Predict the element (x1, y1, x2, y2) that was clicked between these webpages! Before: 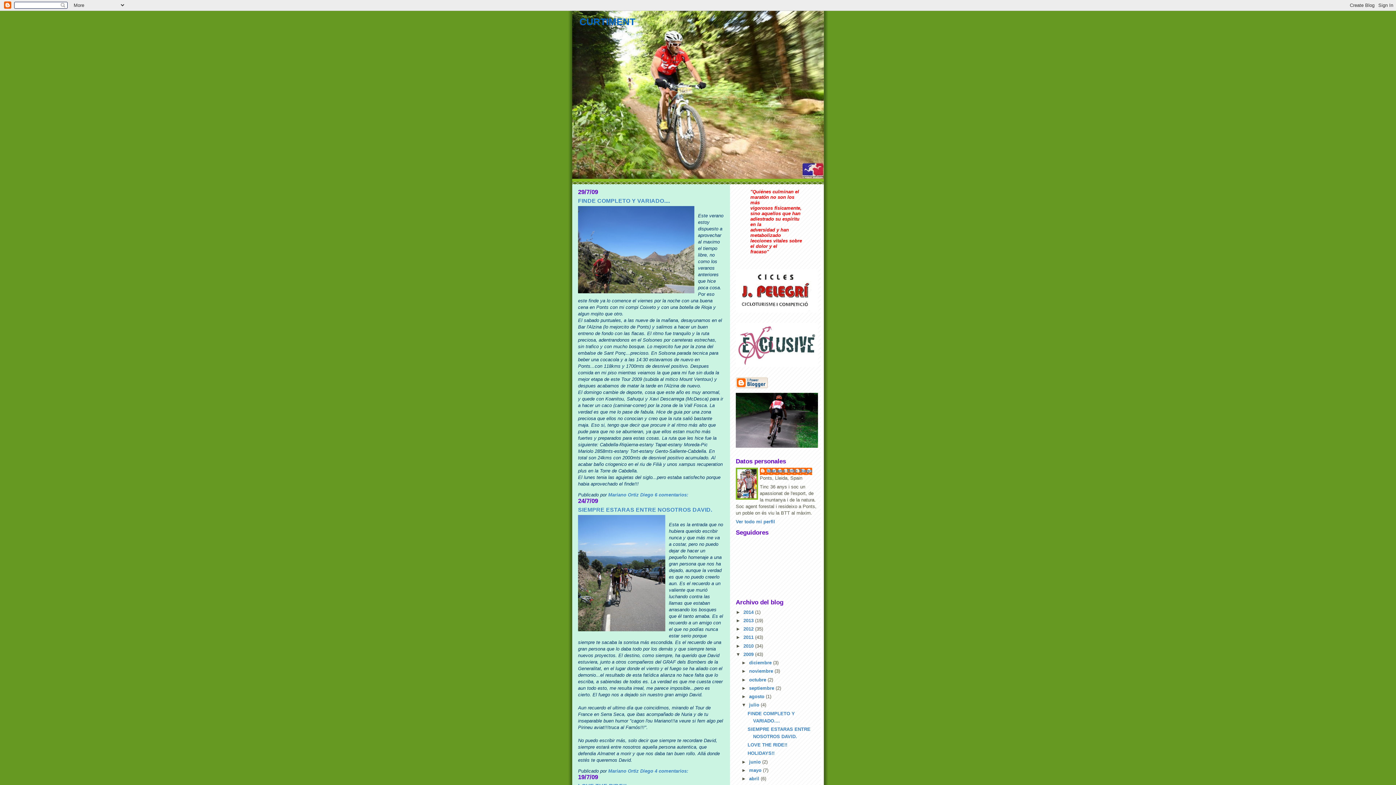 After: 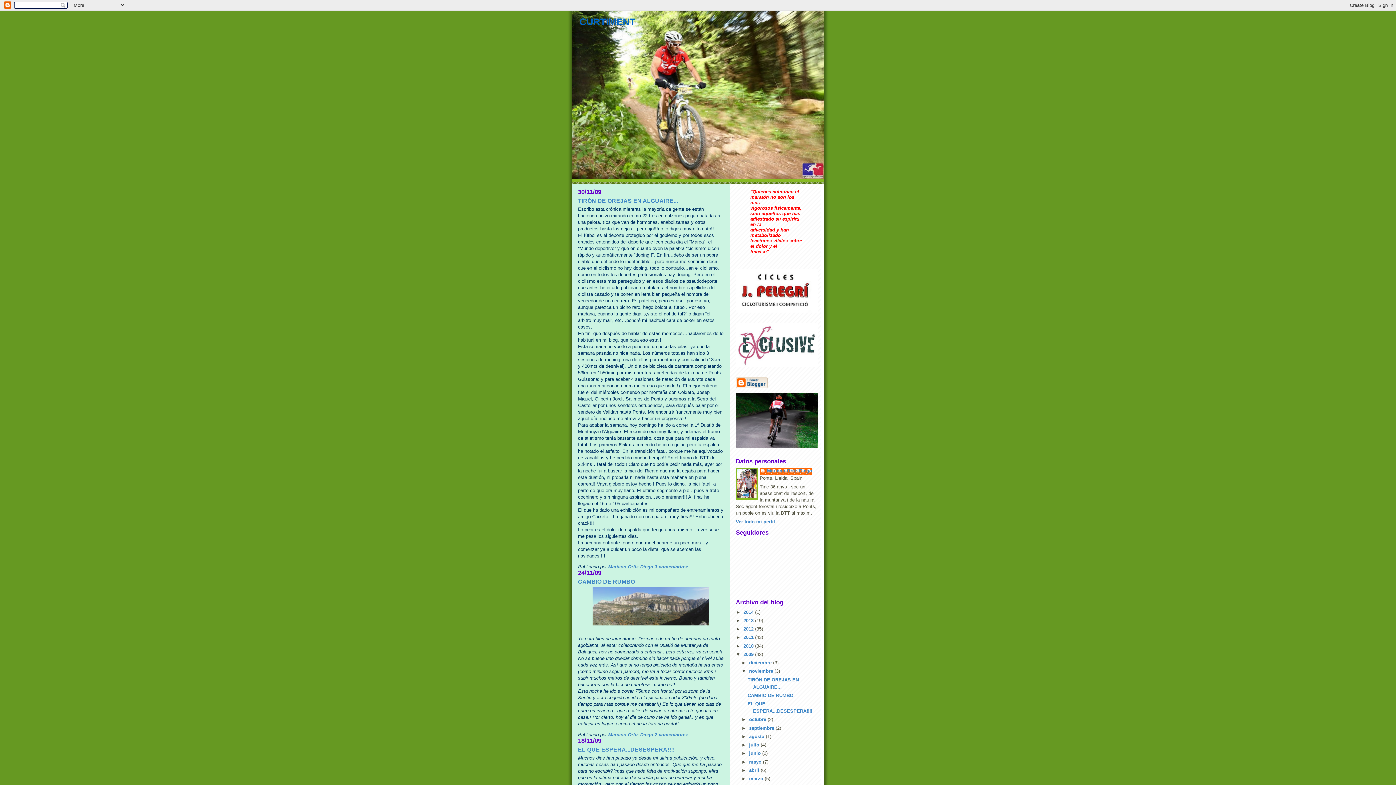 Action: label: noviembre  bbox: (749, 668, 774, 674)